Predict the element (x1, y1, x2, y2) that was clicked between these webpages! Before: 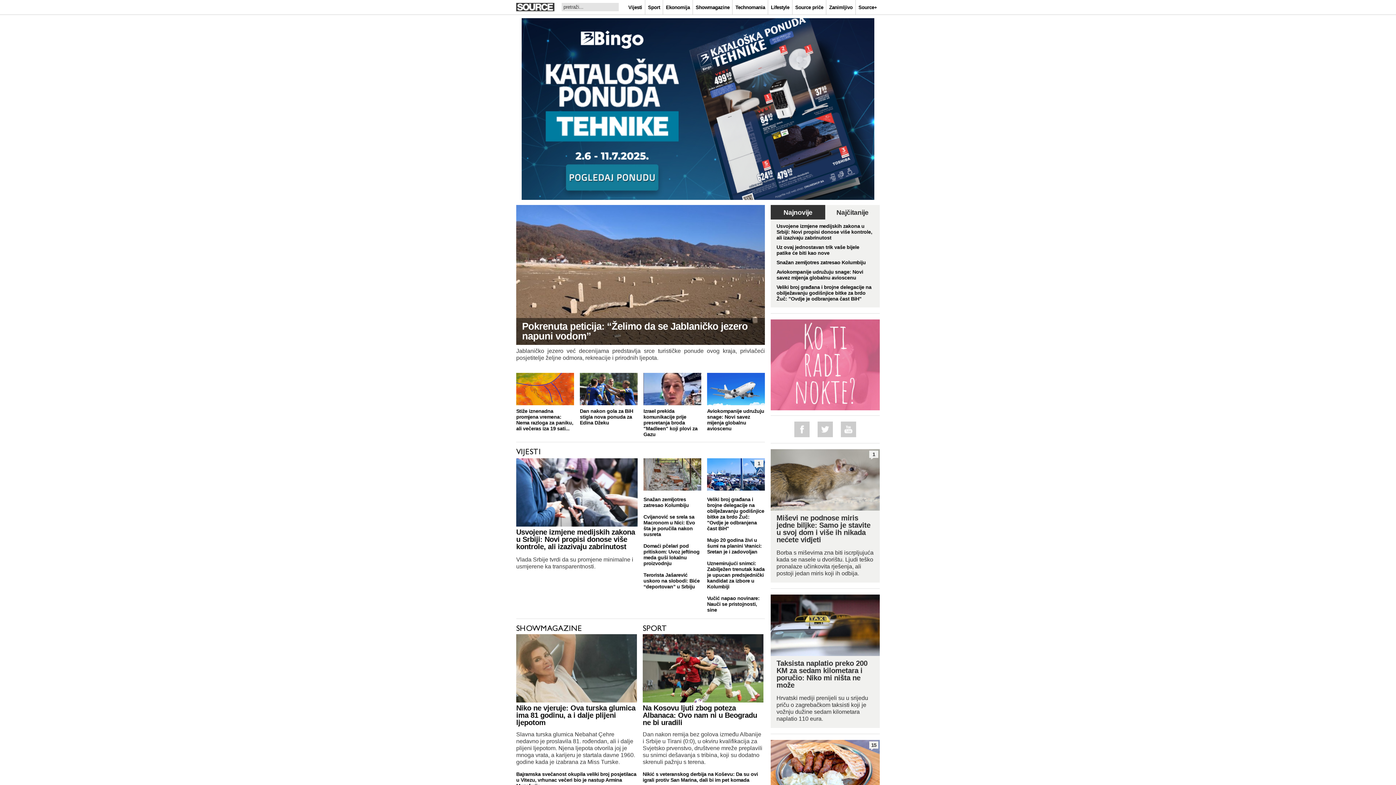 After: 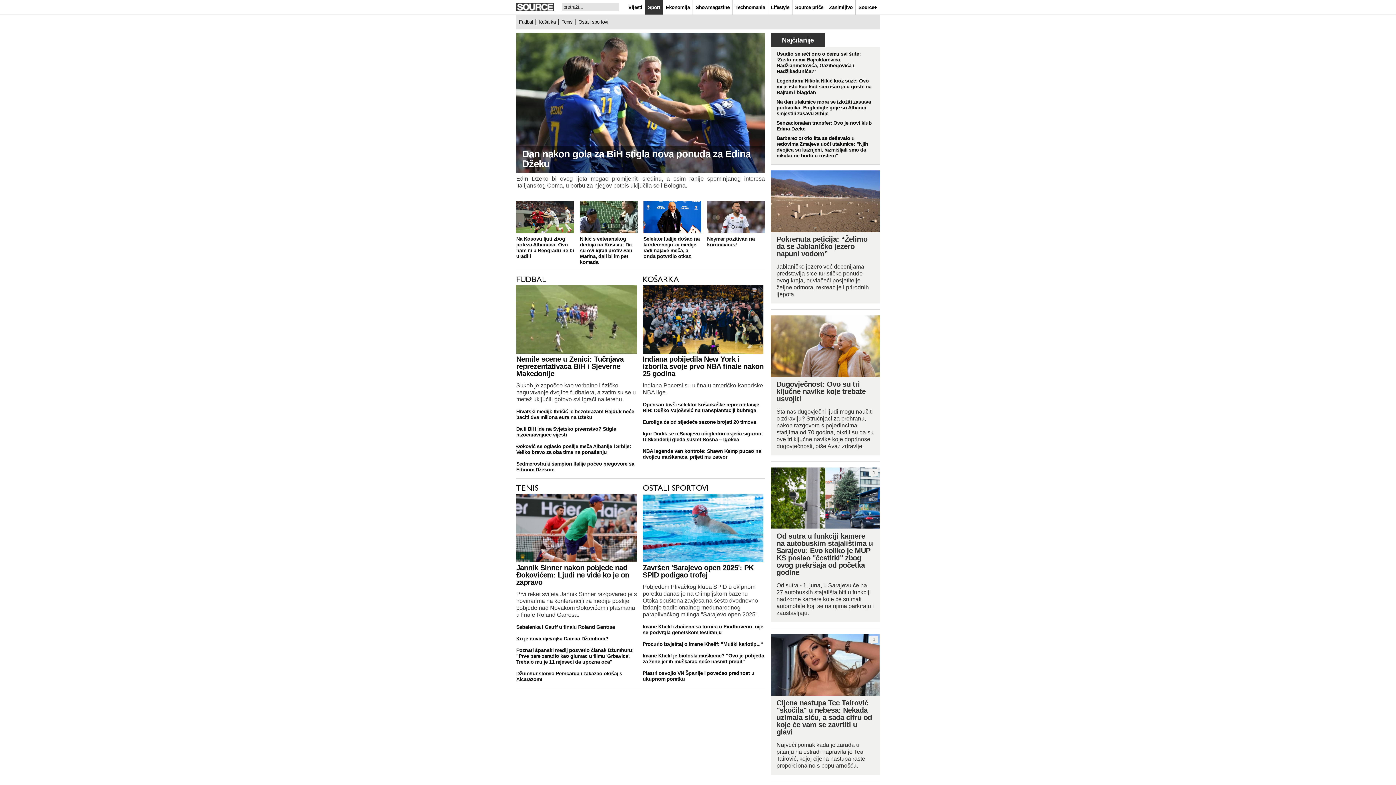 Action: bbox: (642, 625, 667, 633) label: SPORT